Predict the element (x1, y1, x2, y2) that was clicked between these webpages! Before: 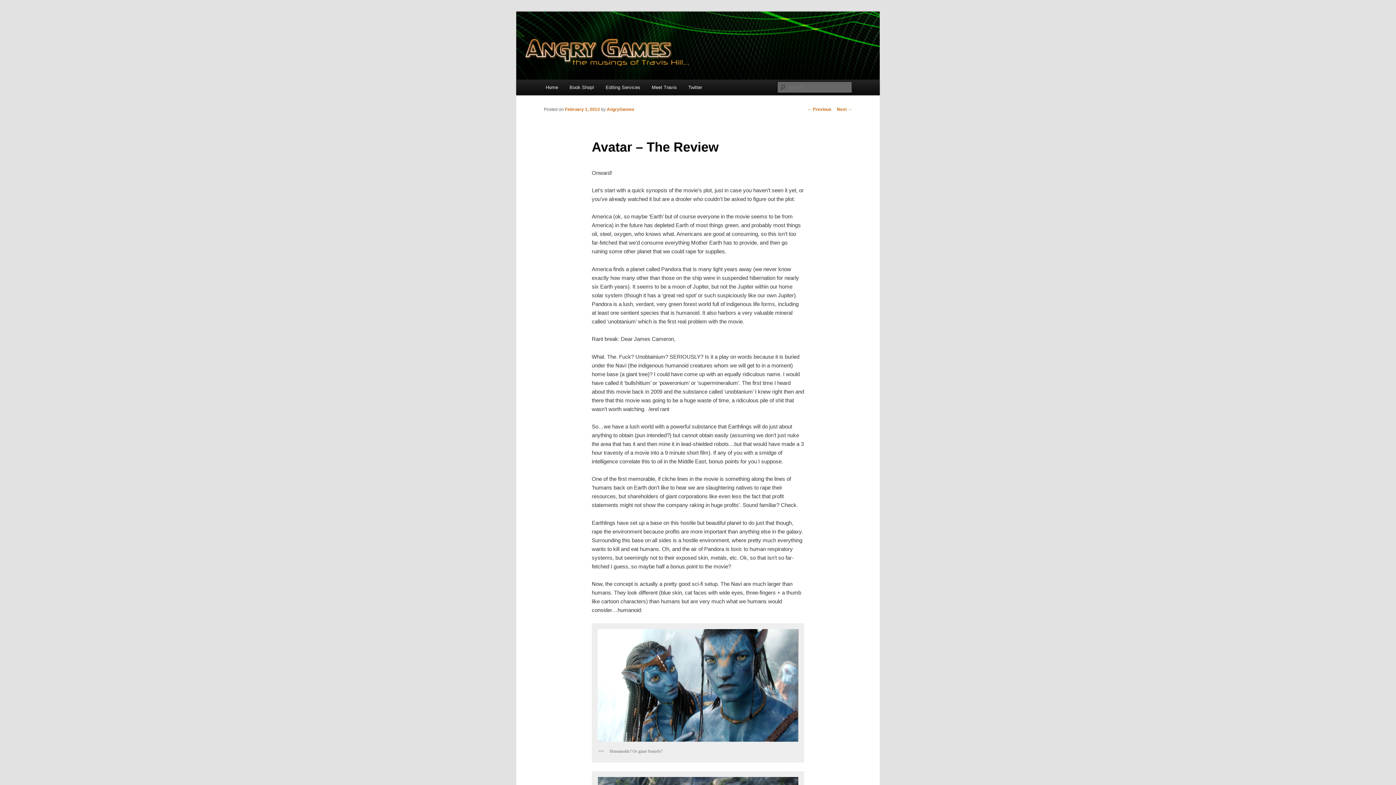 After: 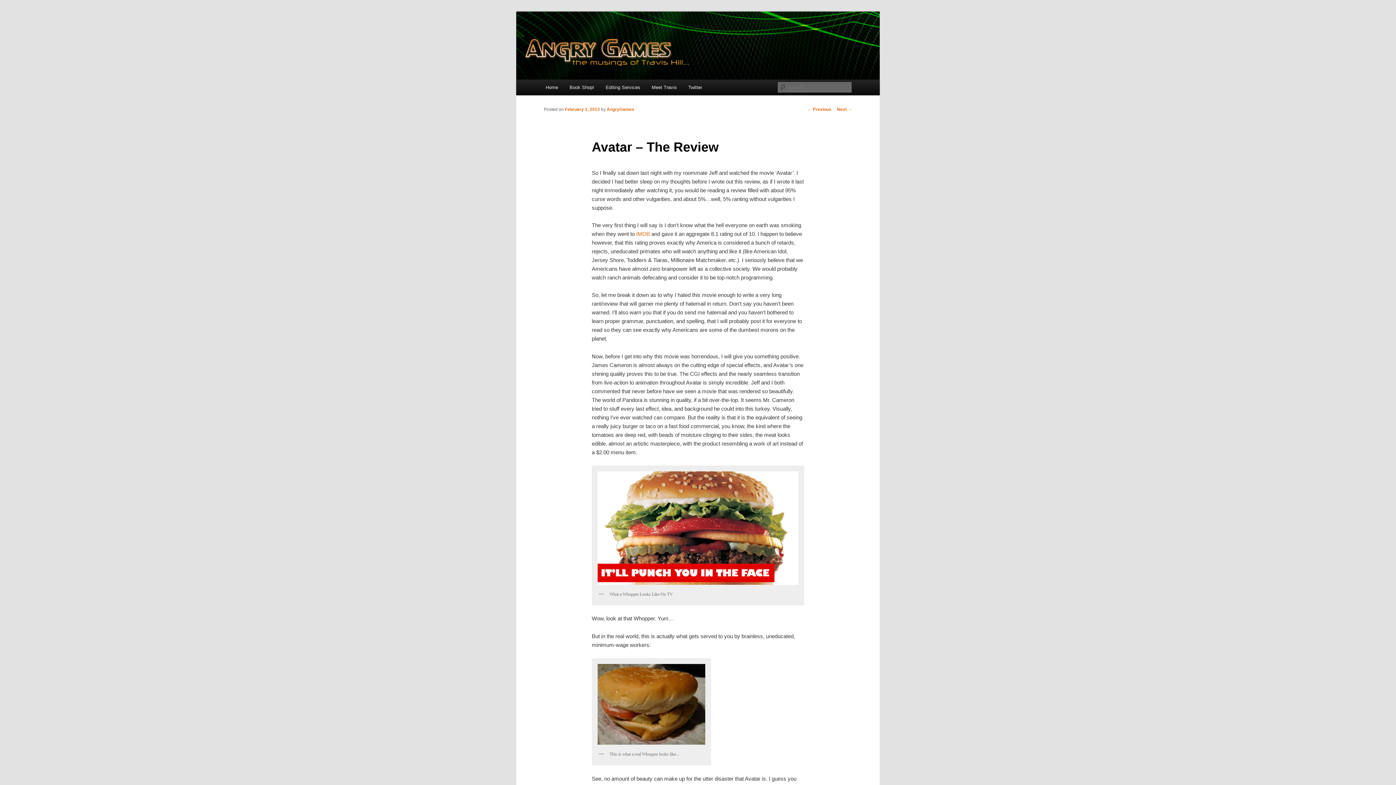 Action: label: February 1, 2013 bbox: (565, 107, 600, 112)